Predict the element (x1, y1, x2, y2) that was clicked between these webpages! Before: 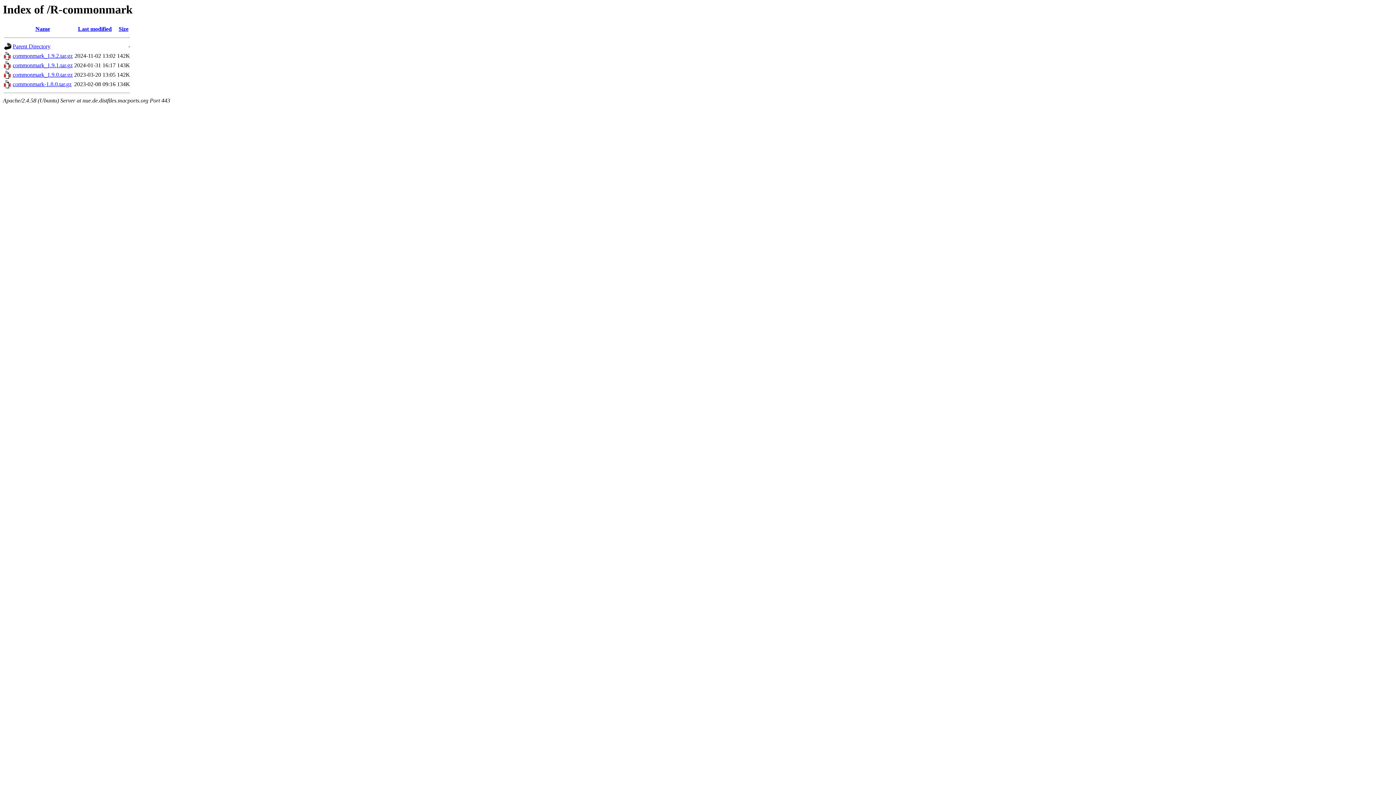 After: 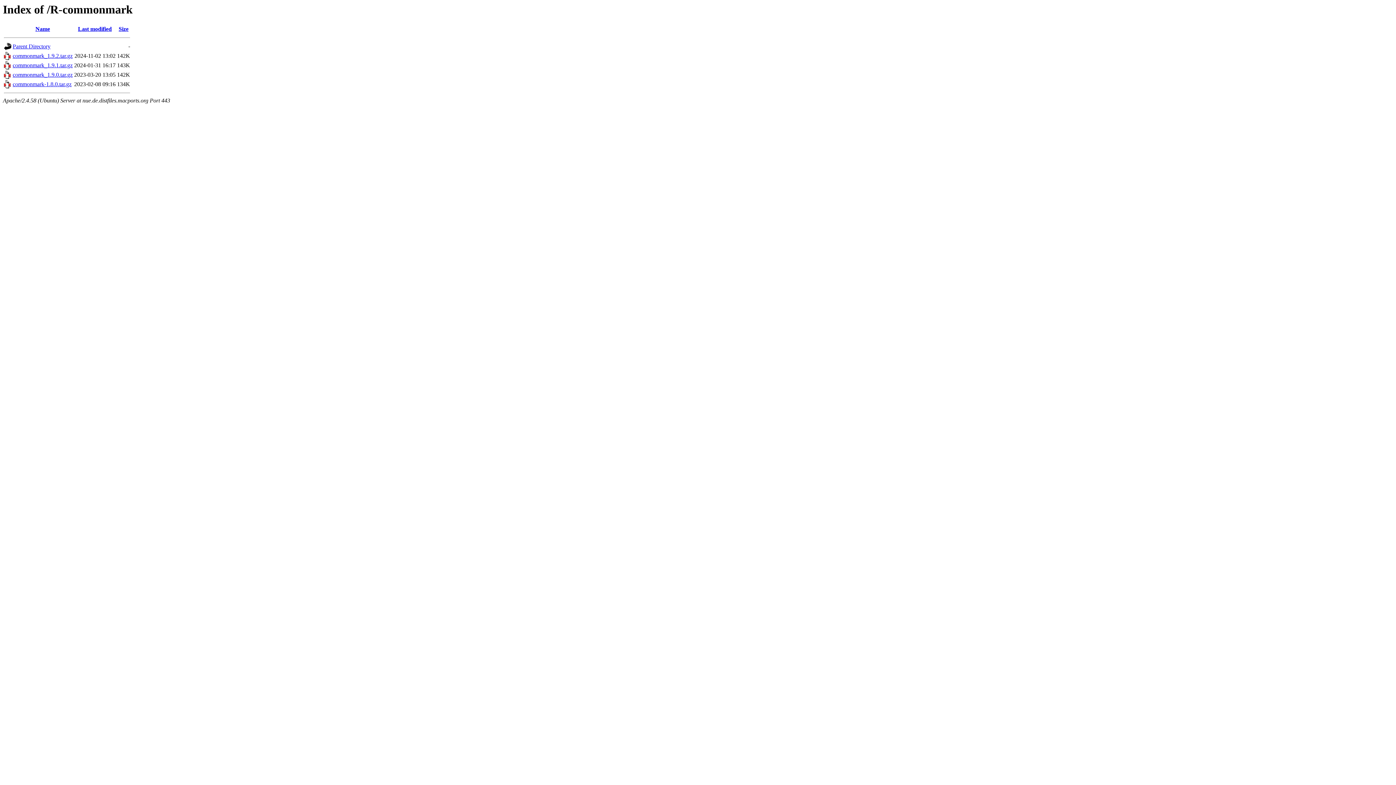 Action: bbox: (4, 83, 11, 89)